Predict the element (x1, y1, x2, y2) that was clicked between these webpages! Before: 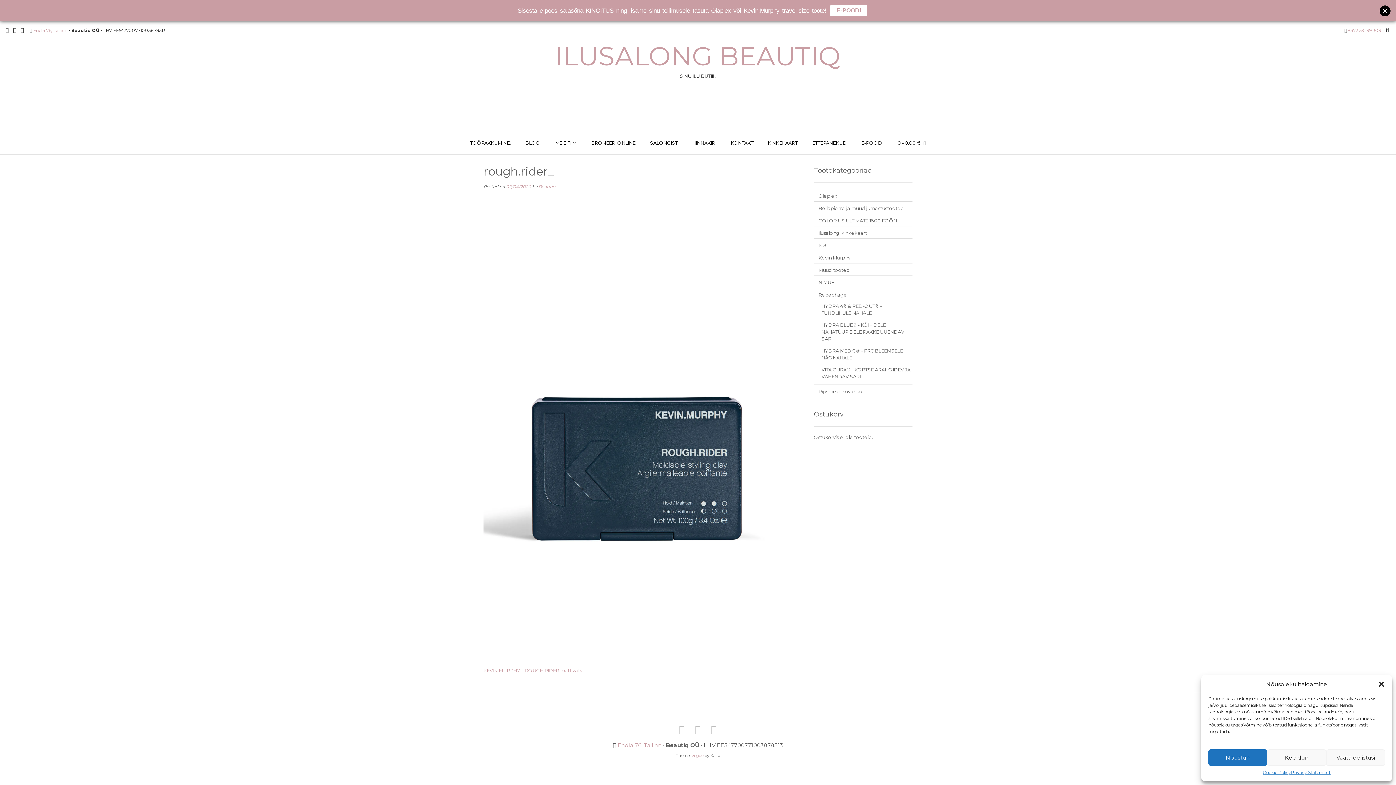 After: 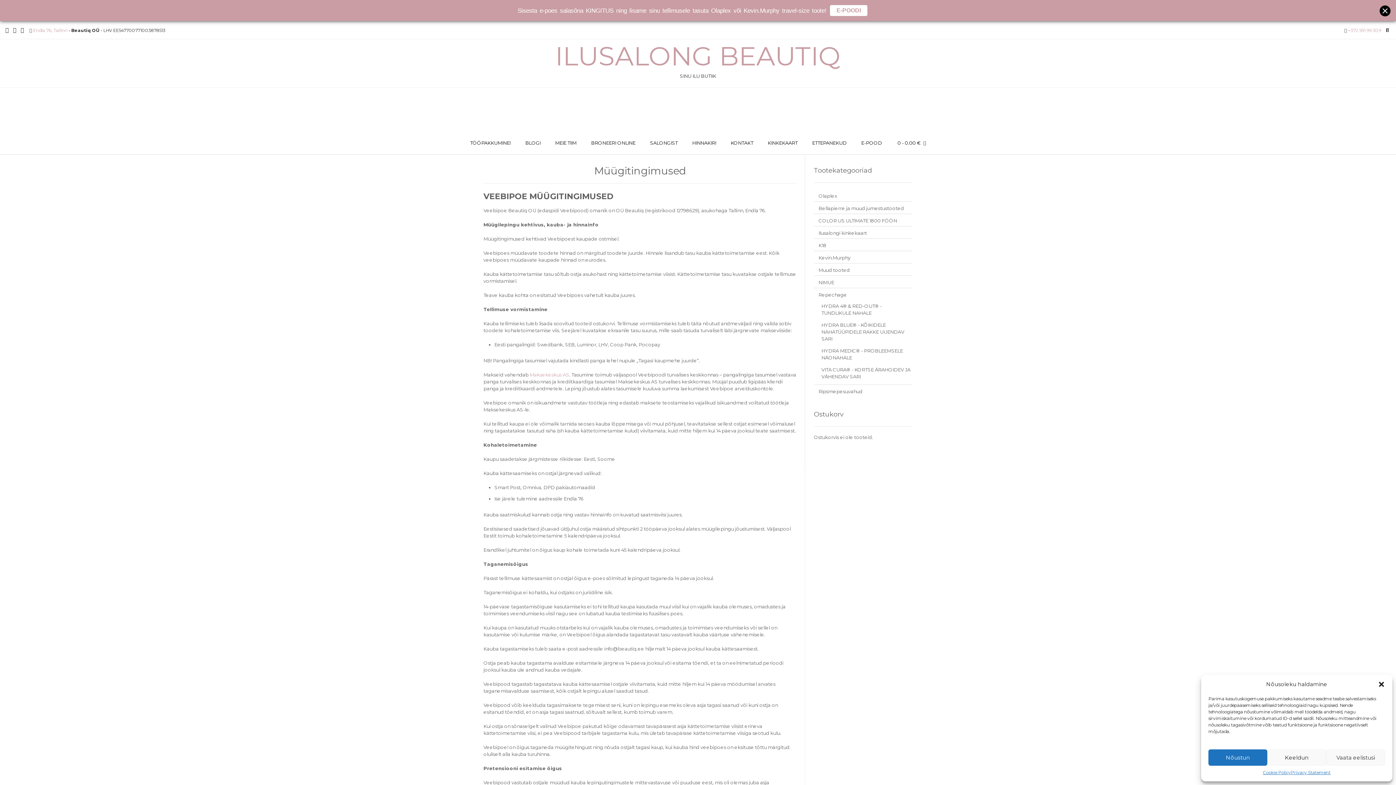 Action: label: Cookie Policy bbox: (1263, 769, 1291, 776)